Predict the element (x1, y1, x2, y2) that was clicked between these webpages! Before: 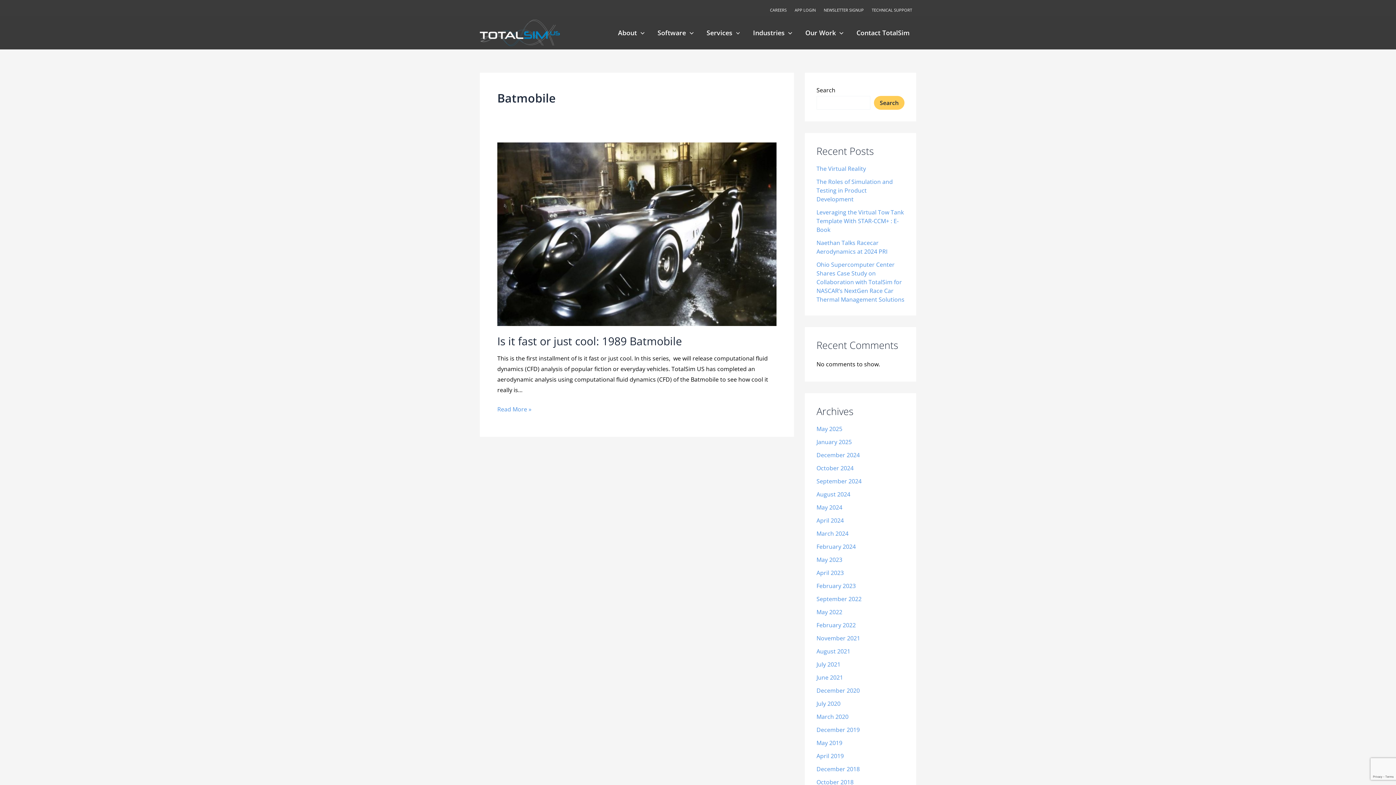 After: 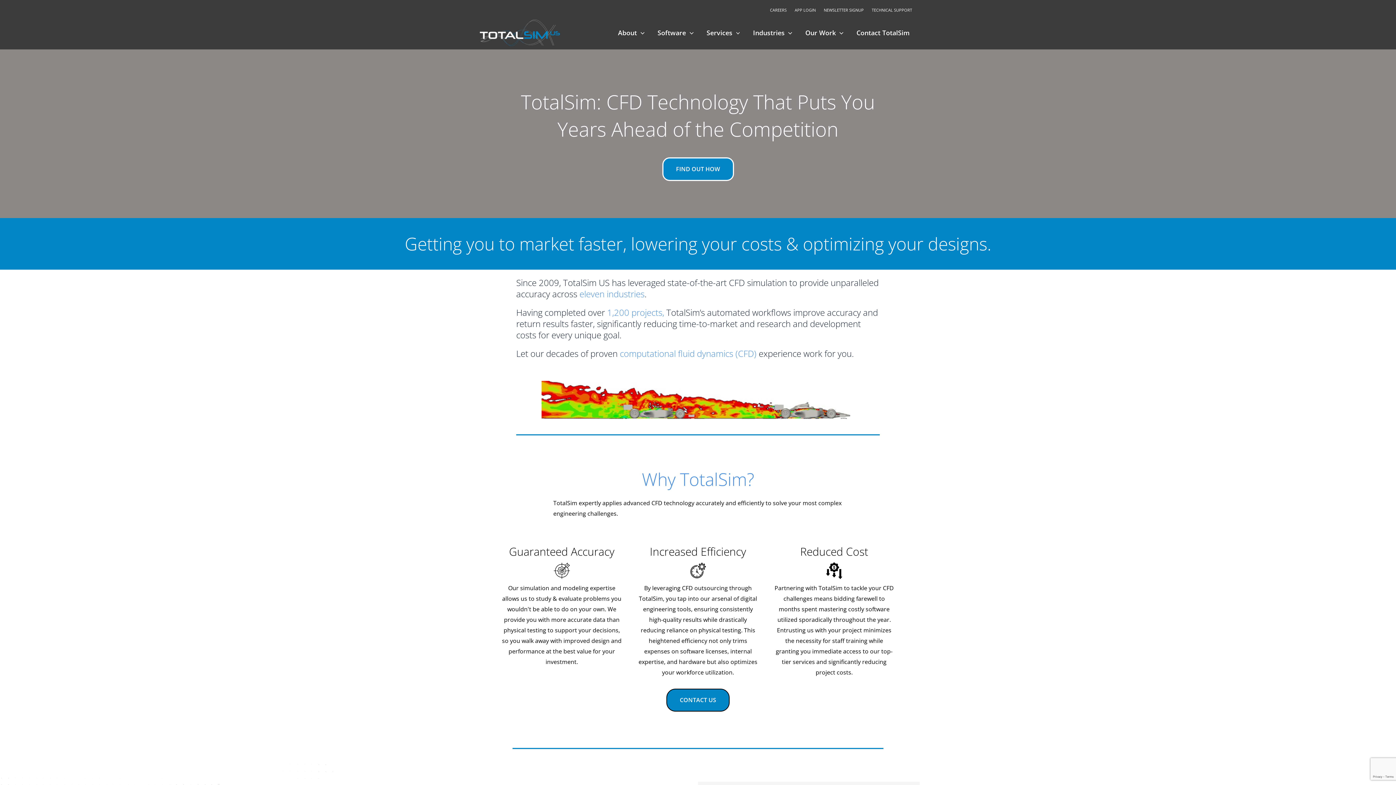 Action: bbox: (816, 660, 840, 668) label: July 2021